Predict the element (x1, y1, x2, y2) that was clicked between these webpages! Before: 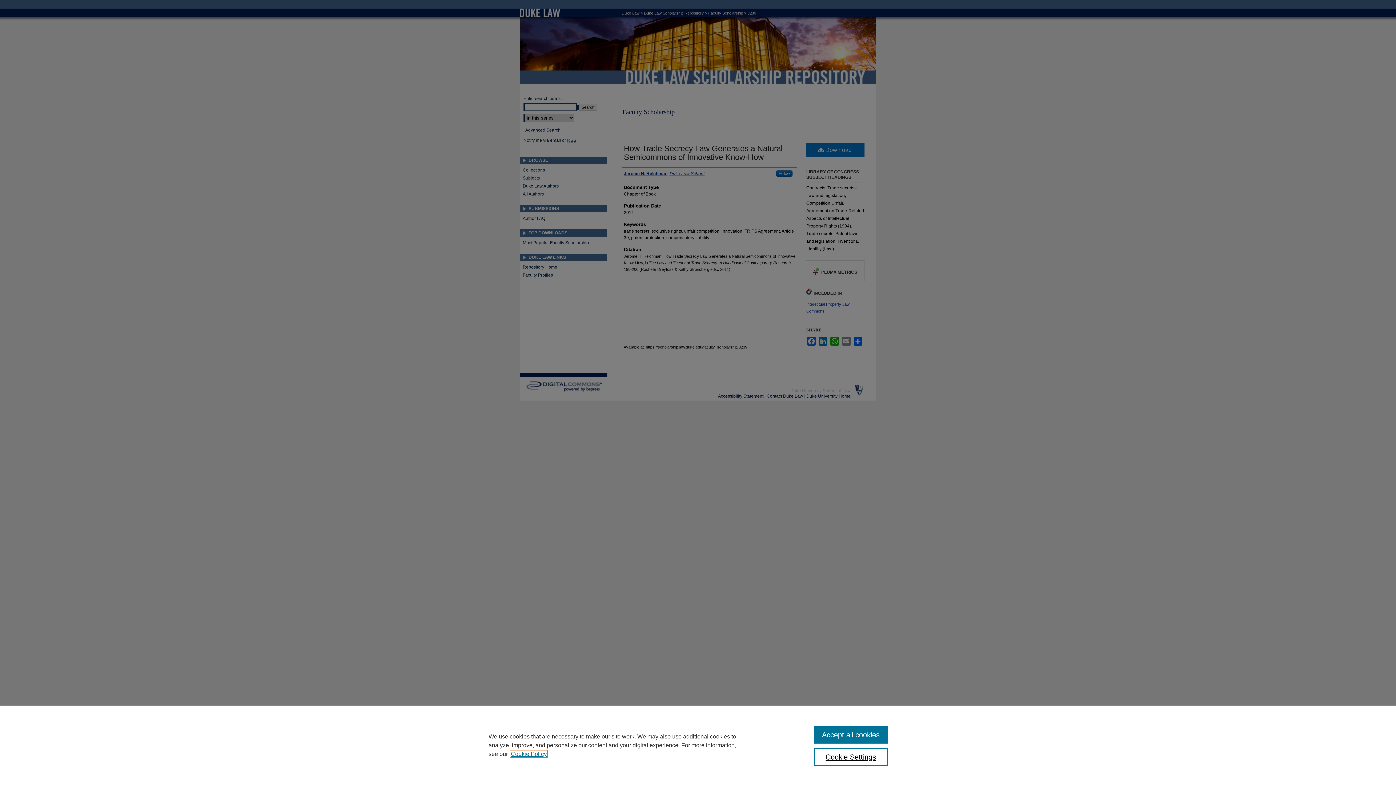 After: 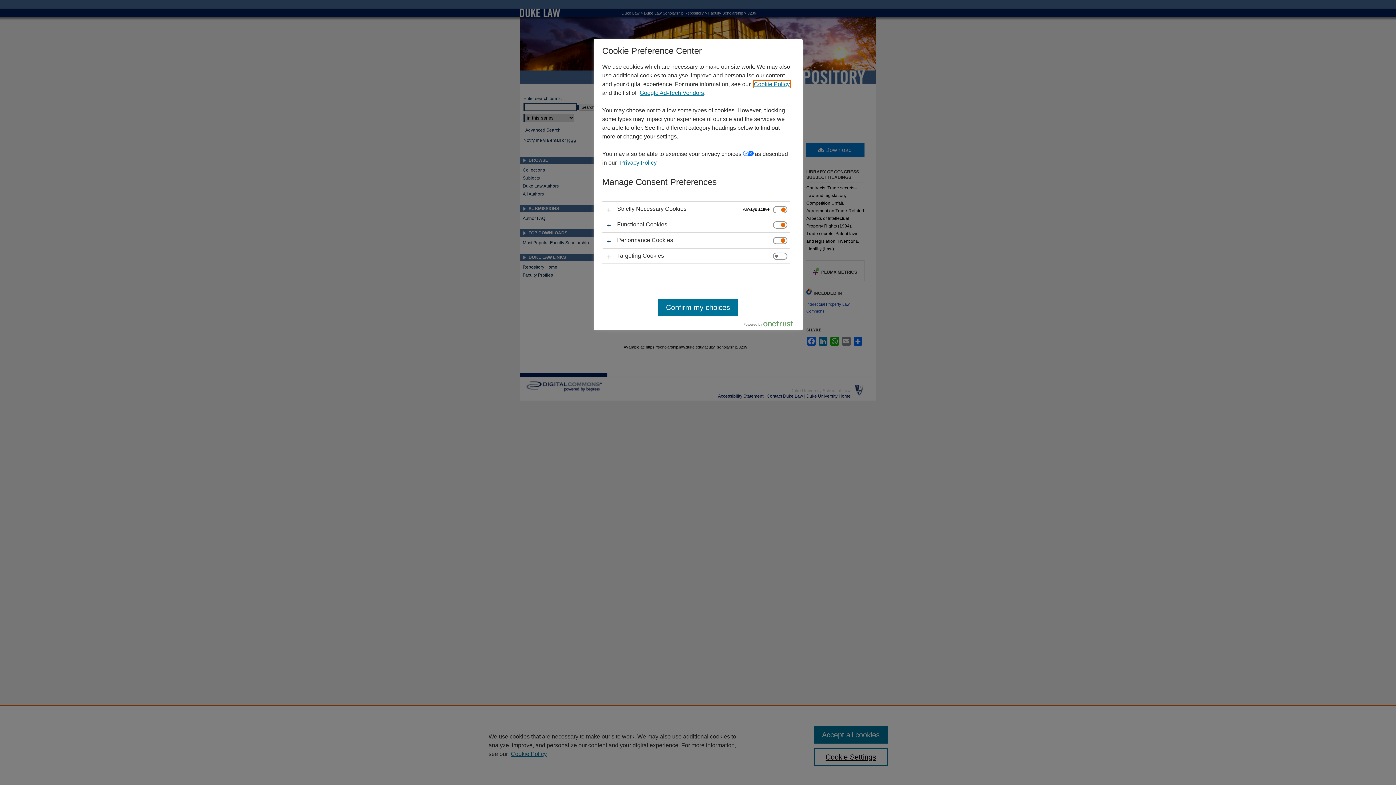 Action: label: Cookie Settings bbox: (814, 748, 887, 766)